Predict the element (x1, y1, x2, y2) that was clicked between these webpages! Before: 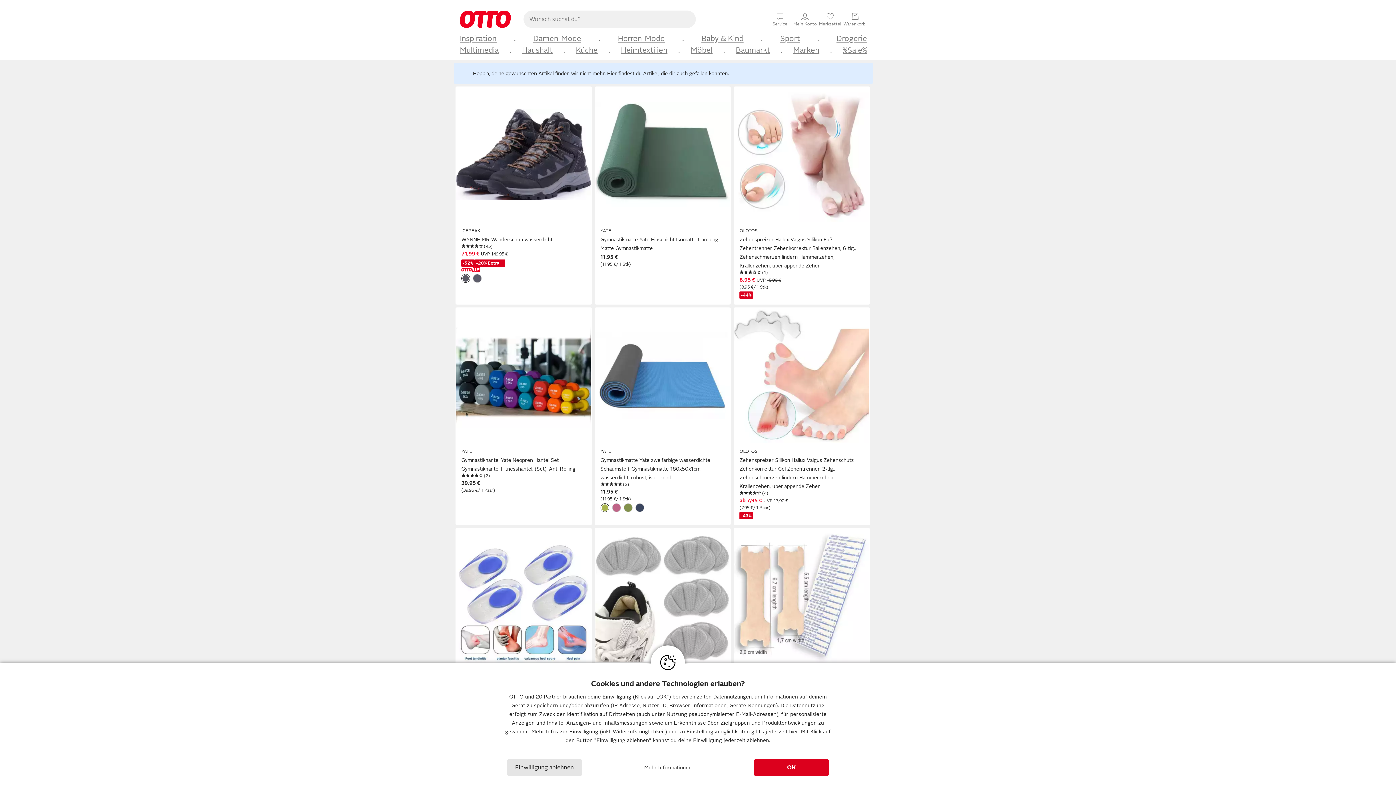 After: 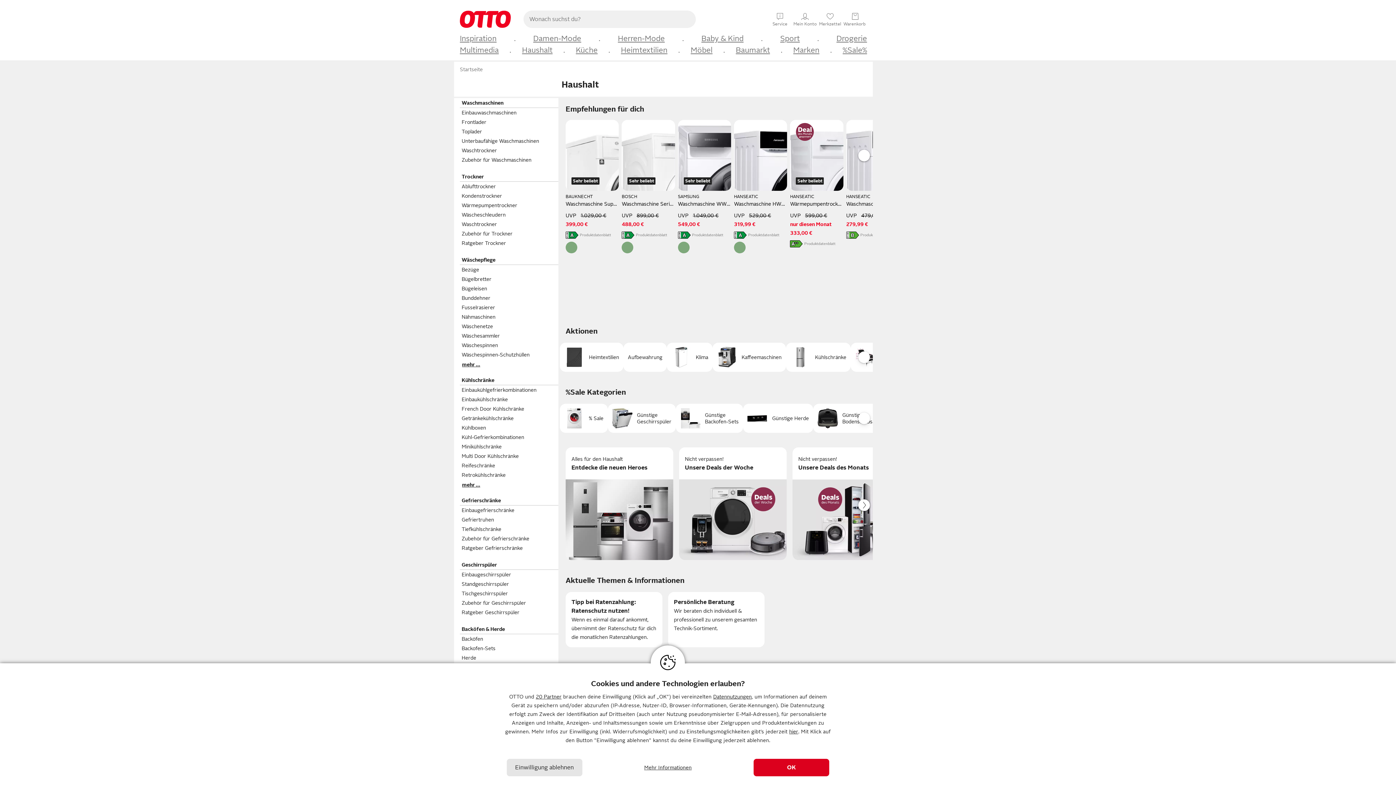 Action: label: Haushalt bbox: (522, 45, 552, 55)